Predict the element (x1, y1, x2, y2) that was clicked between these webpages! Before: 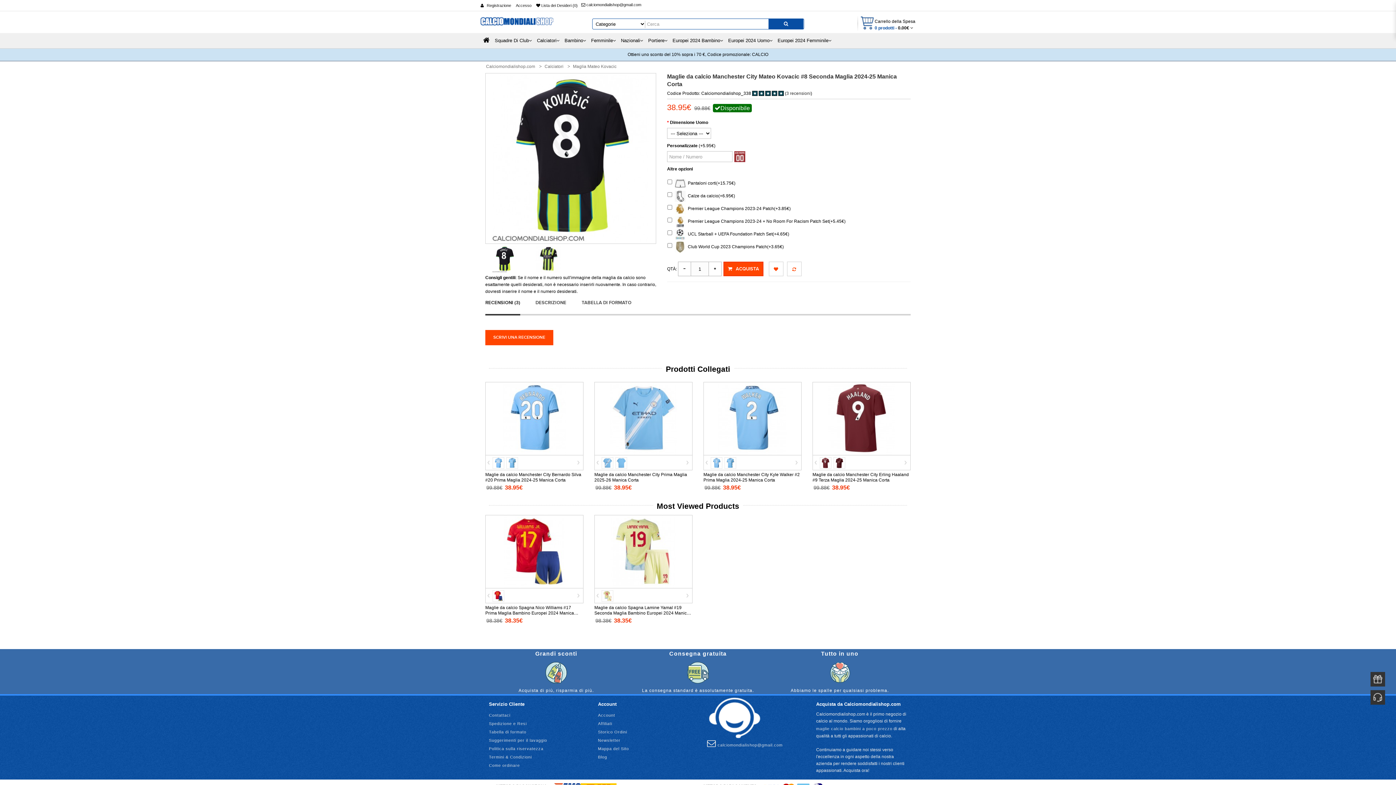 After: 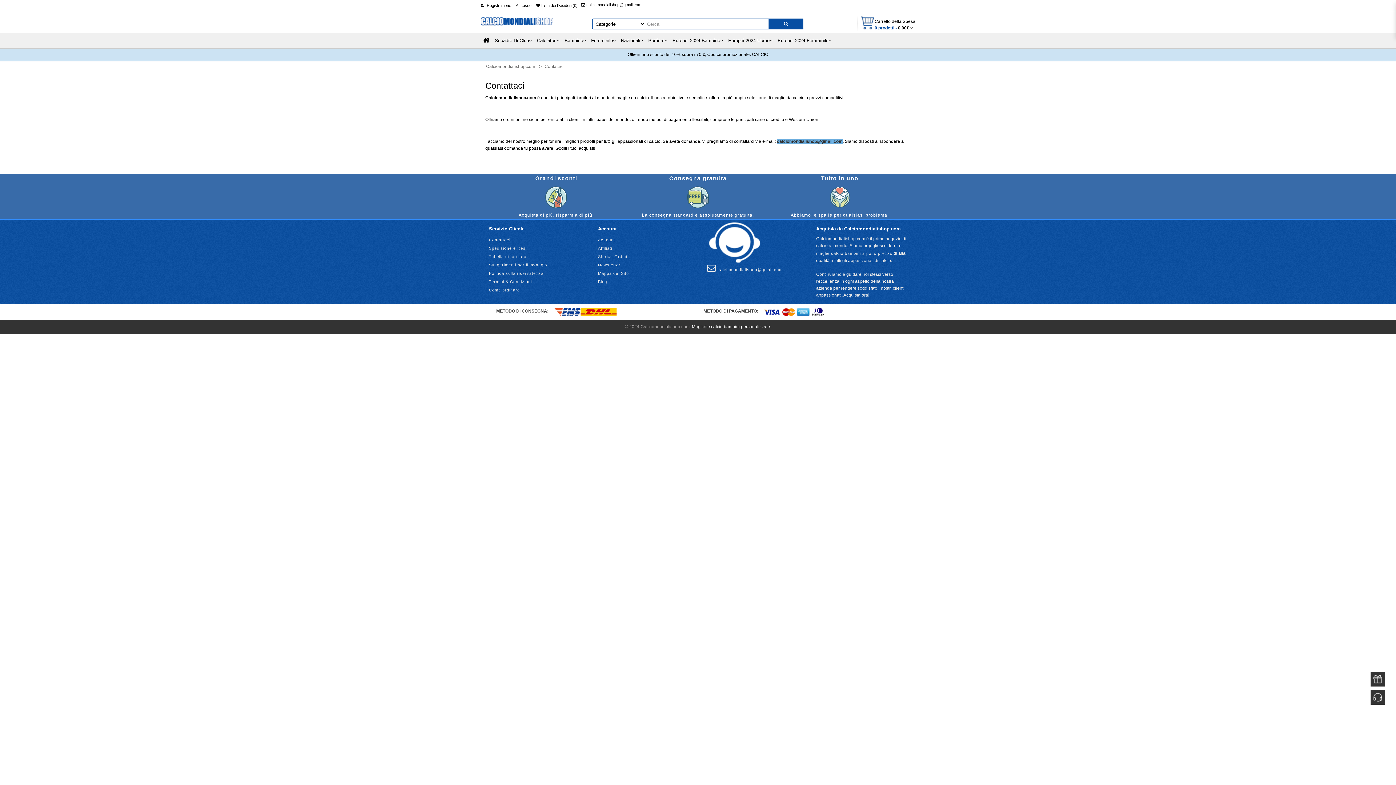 Action: label: Contattaci bbox: (489, 711, 510, 719)